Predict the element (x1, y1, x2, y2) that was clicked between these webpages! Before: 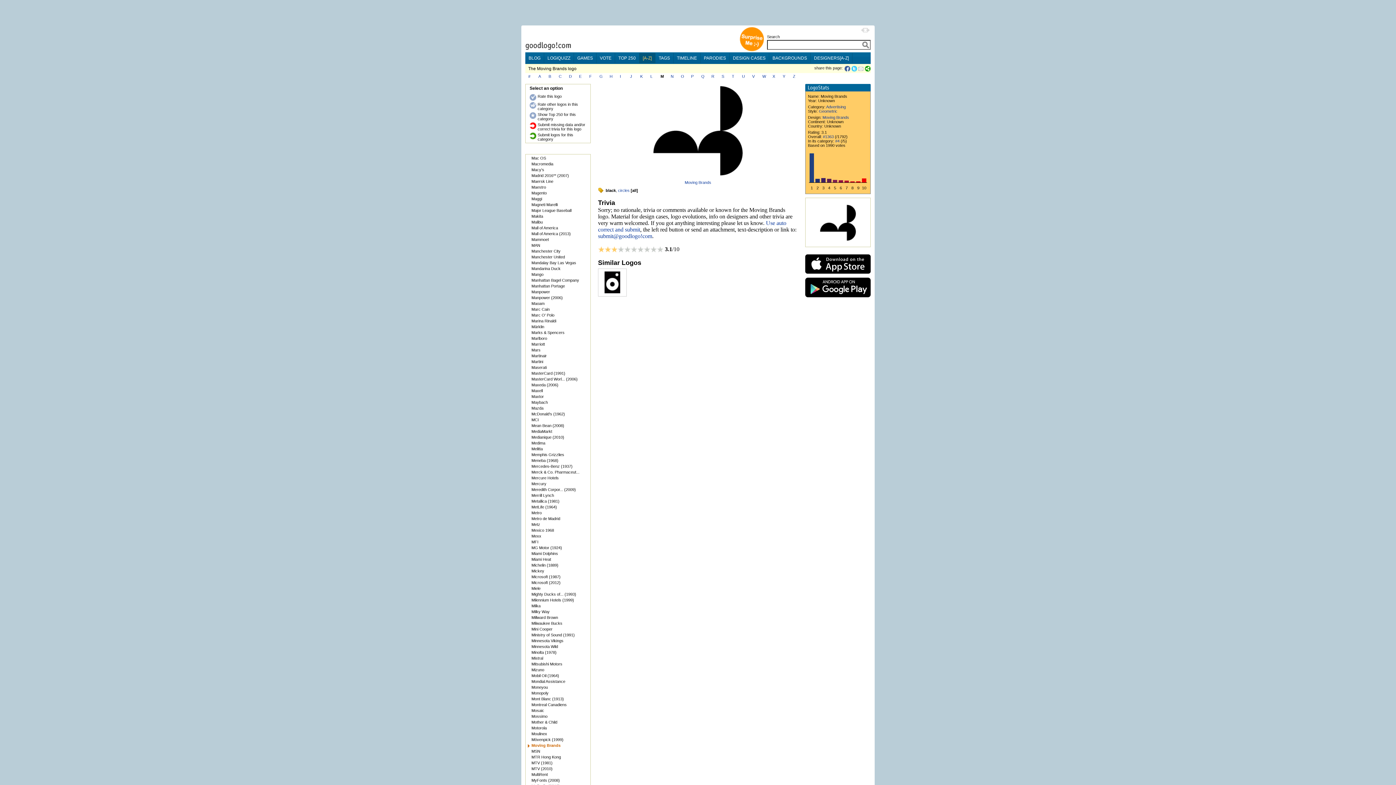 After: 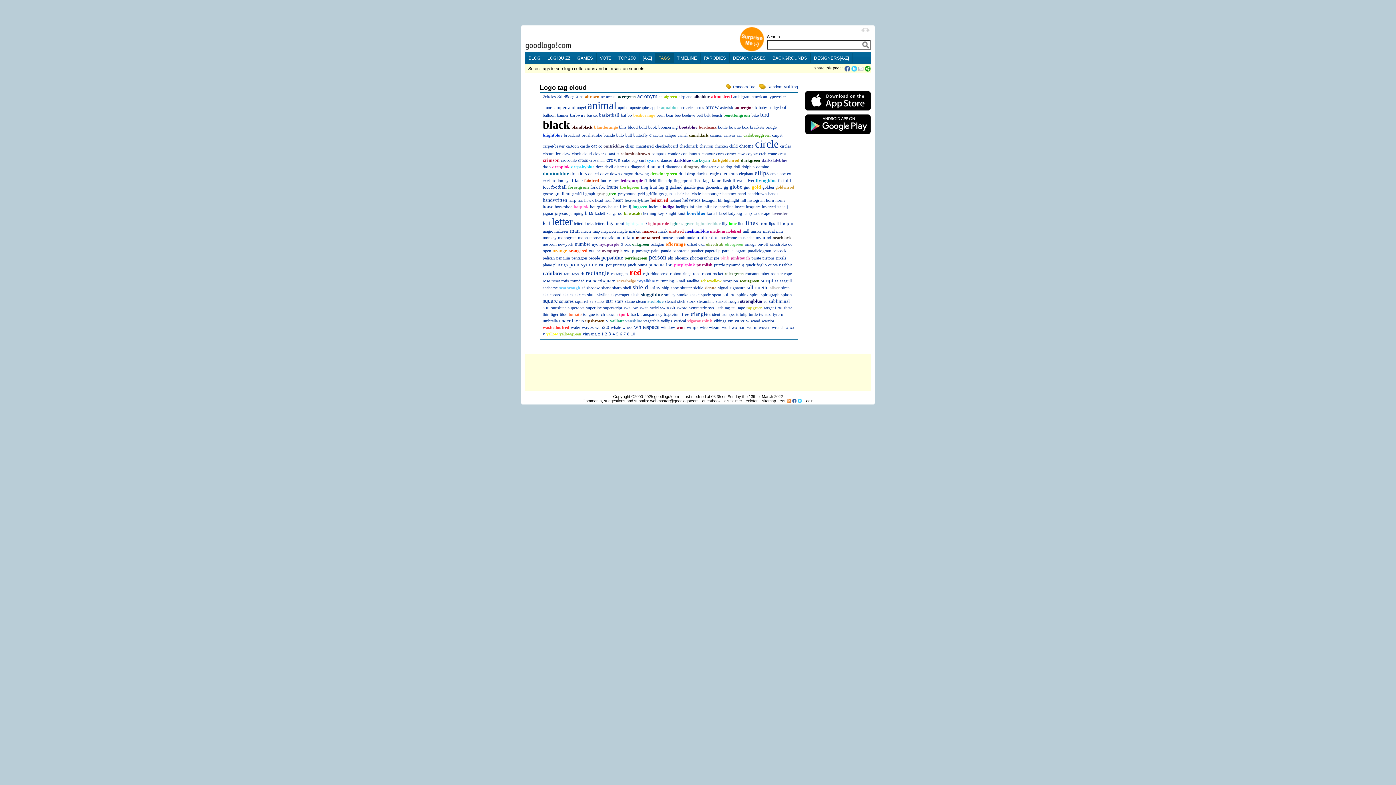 Action: label: TAGS bbox: (655, 53, 673, 63)